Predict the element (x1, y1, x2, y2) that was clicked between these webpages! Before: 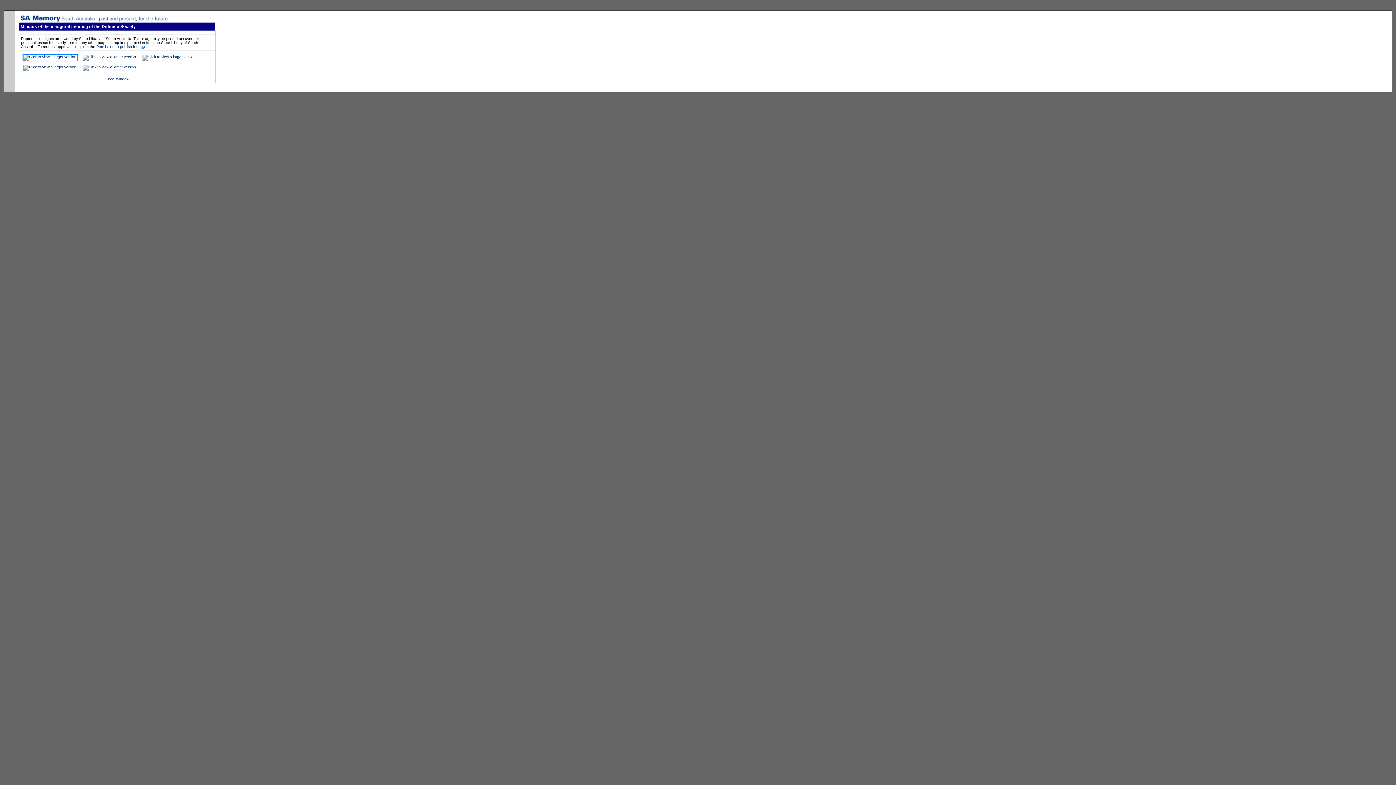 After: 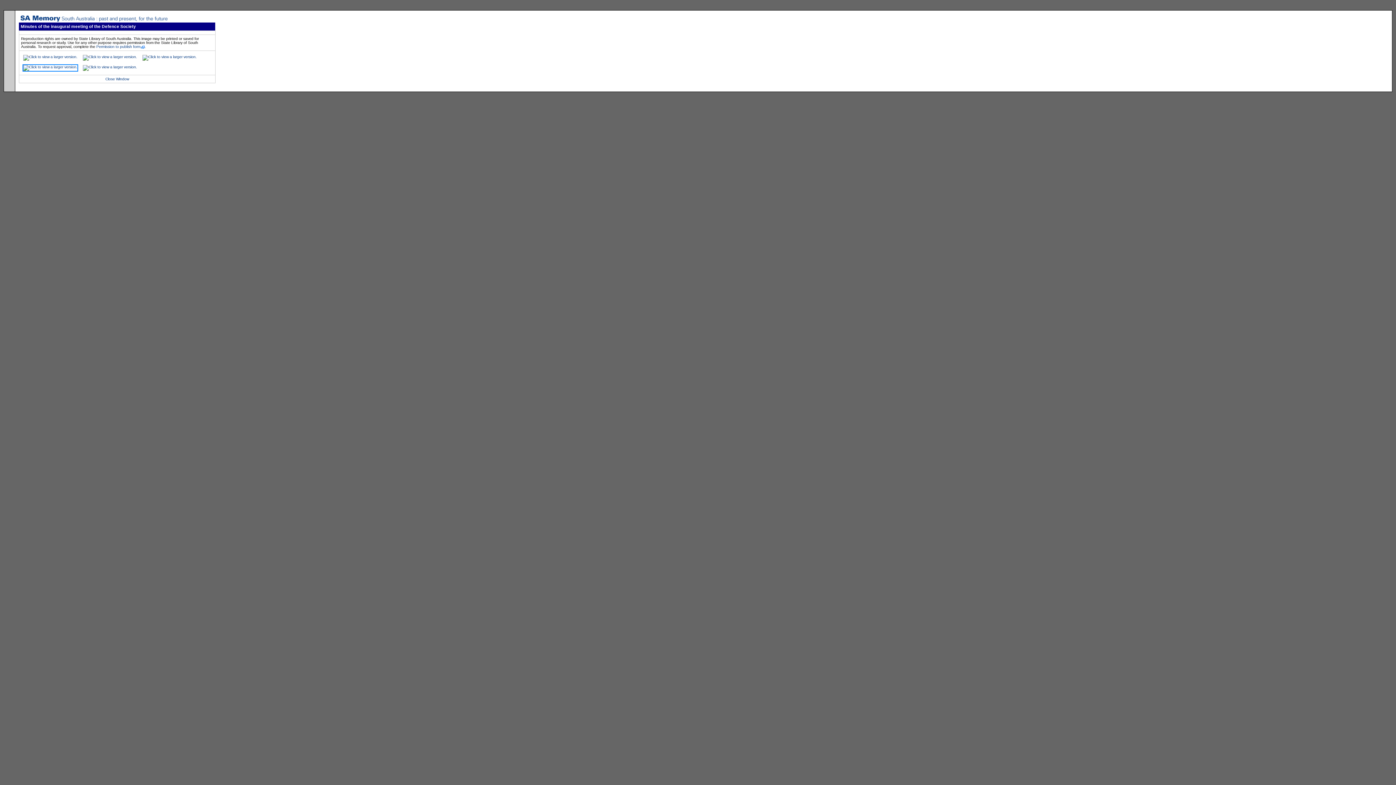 Action: bbox: (21, 65, 80, 69) label:  